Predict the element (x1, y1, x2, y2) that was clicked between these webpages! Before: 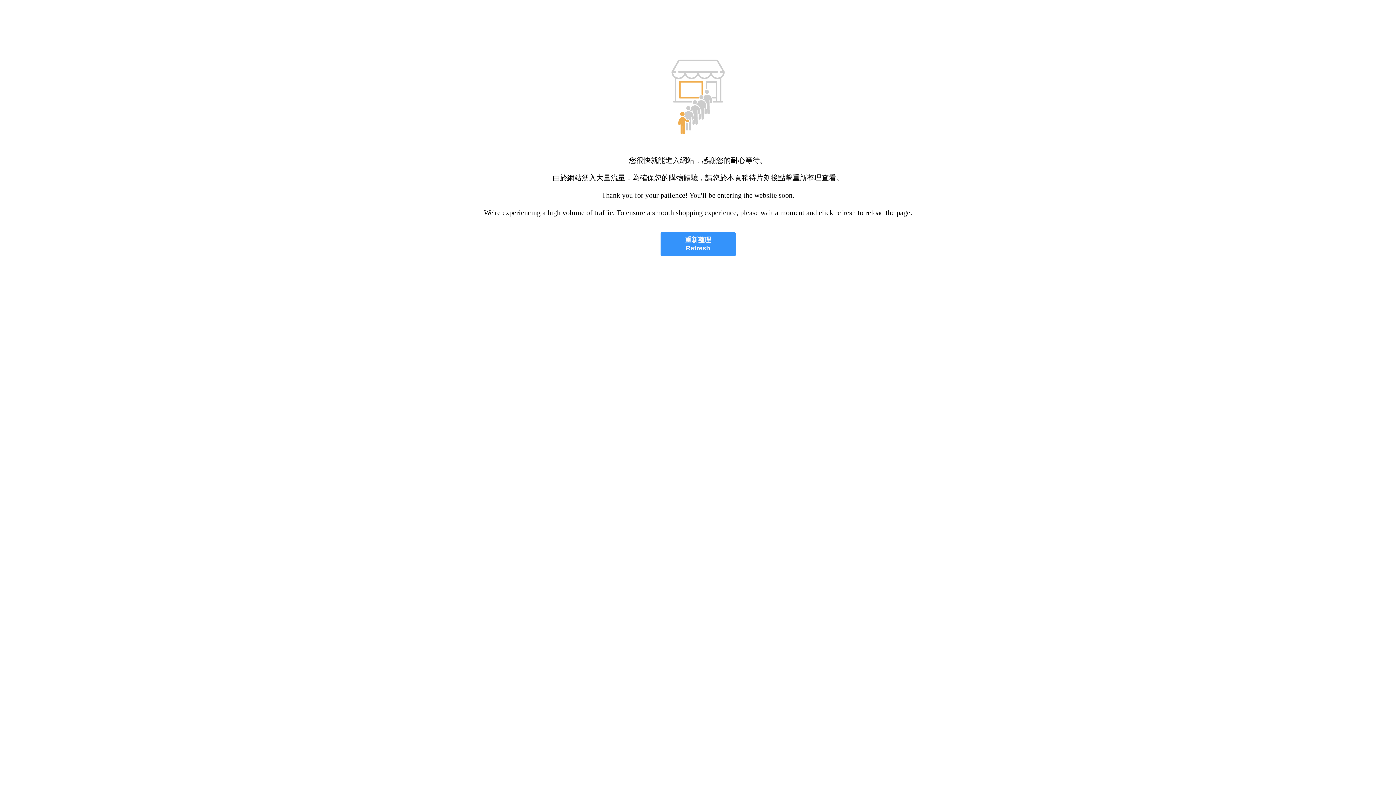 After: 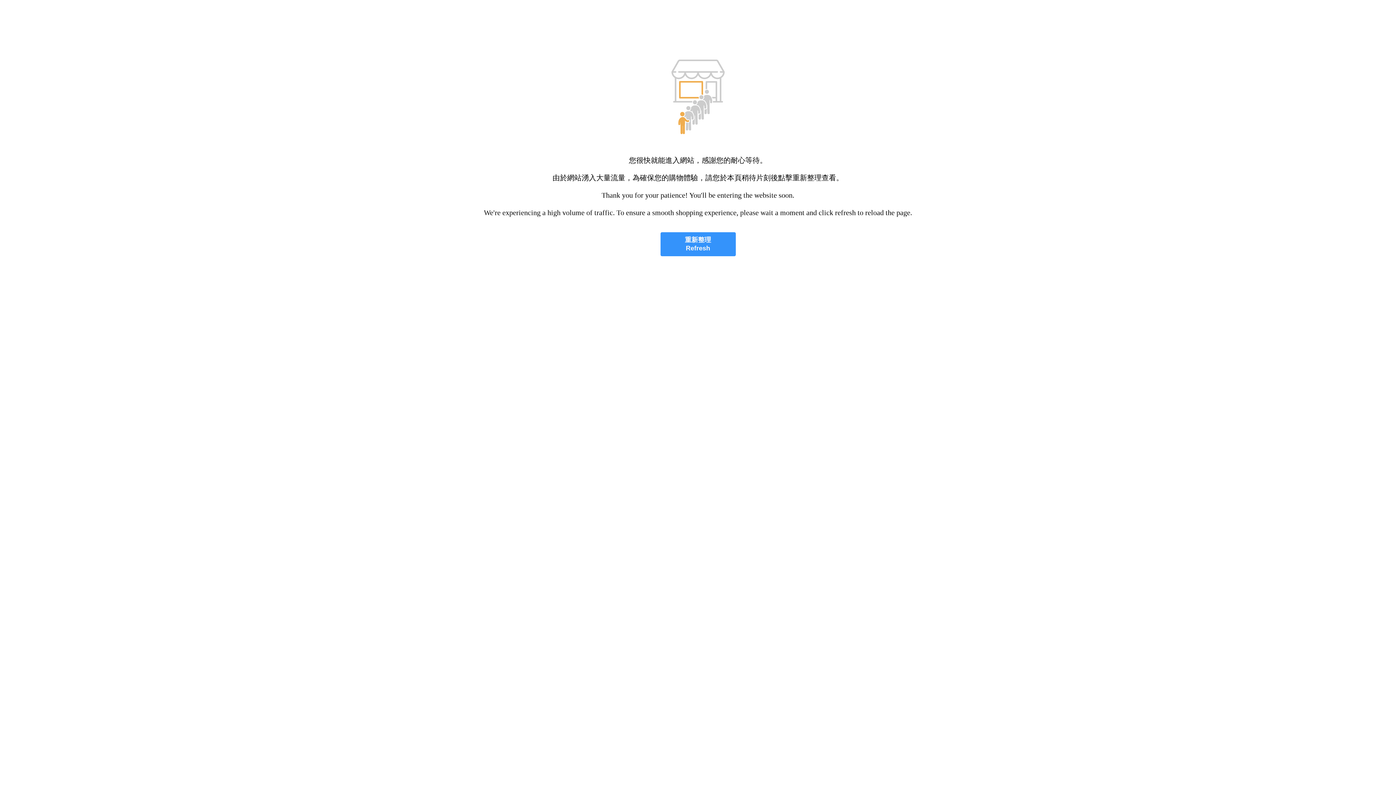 Action: label: 重新整理
Refresh bbox: (660, 232, 735, 256)